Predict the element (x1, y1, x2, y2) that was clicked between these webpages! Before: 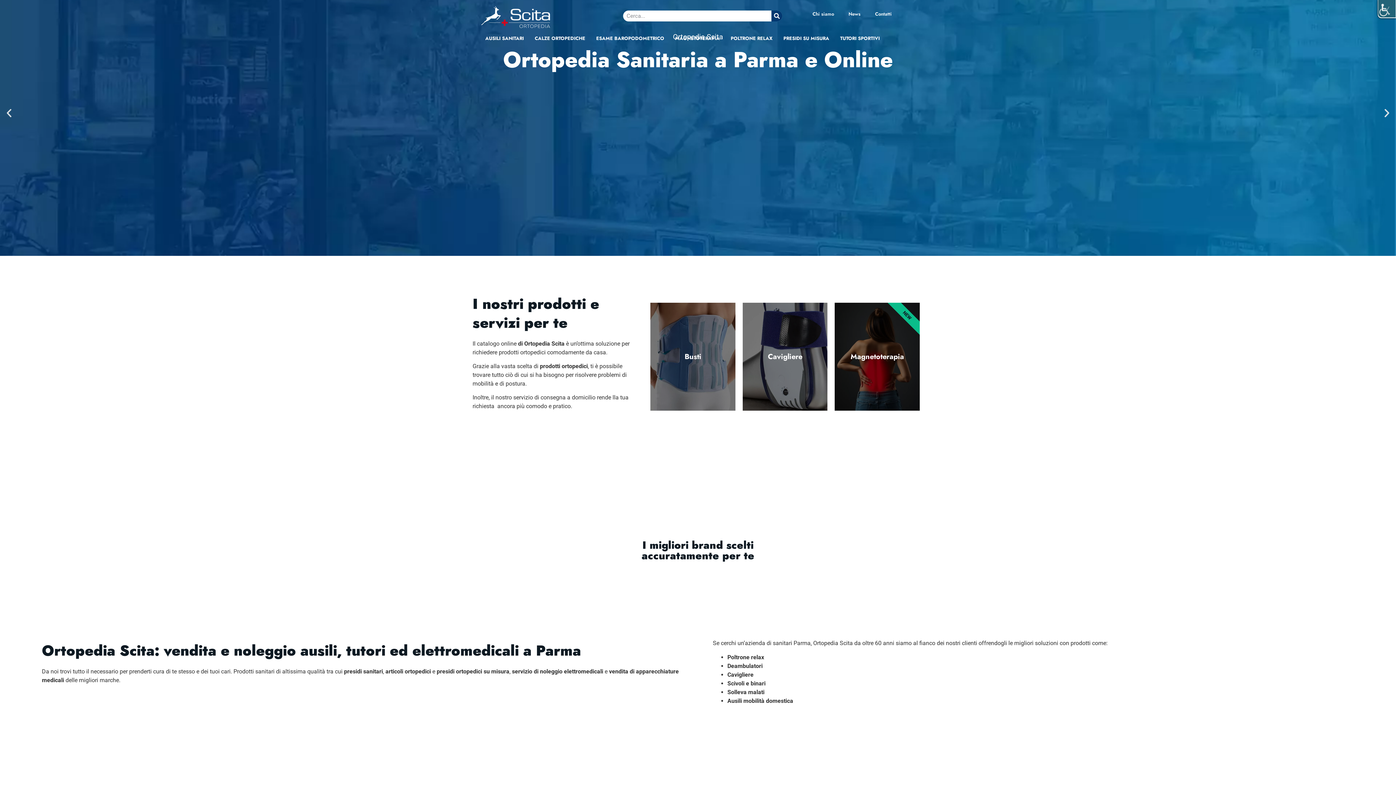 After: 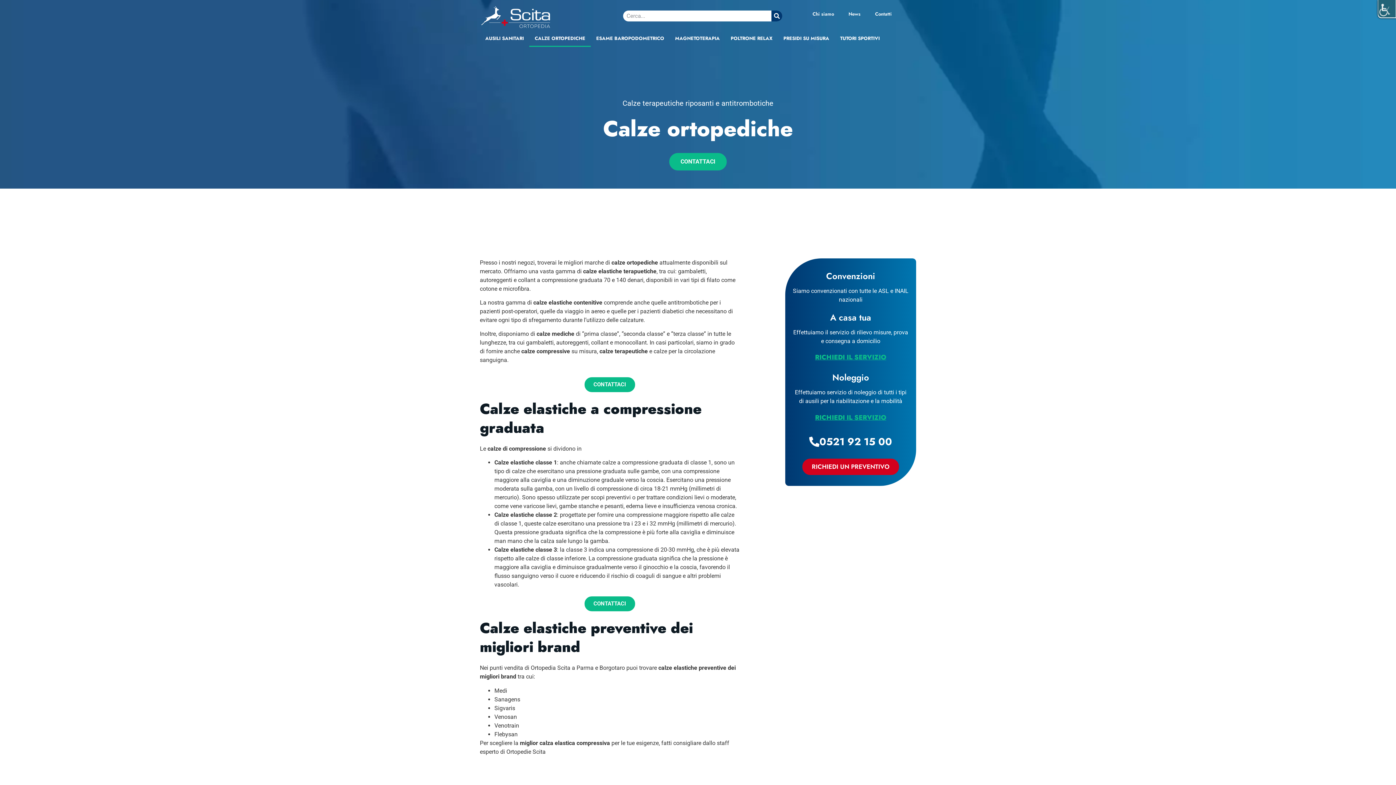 Action: label: CALZE ORTOPEDICHE bbox: (529, 30, 590, 46)